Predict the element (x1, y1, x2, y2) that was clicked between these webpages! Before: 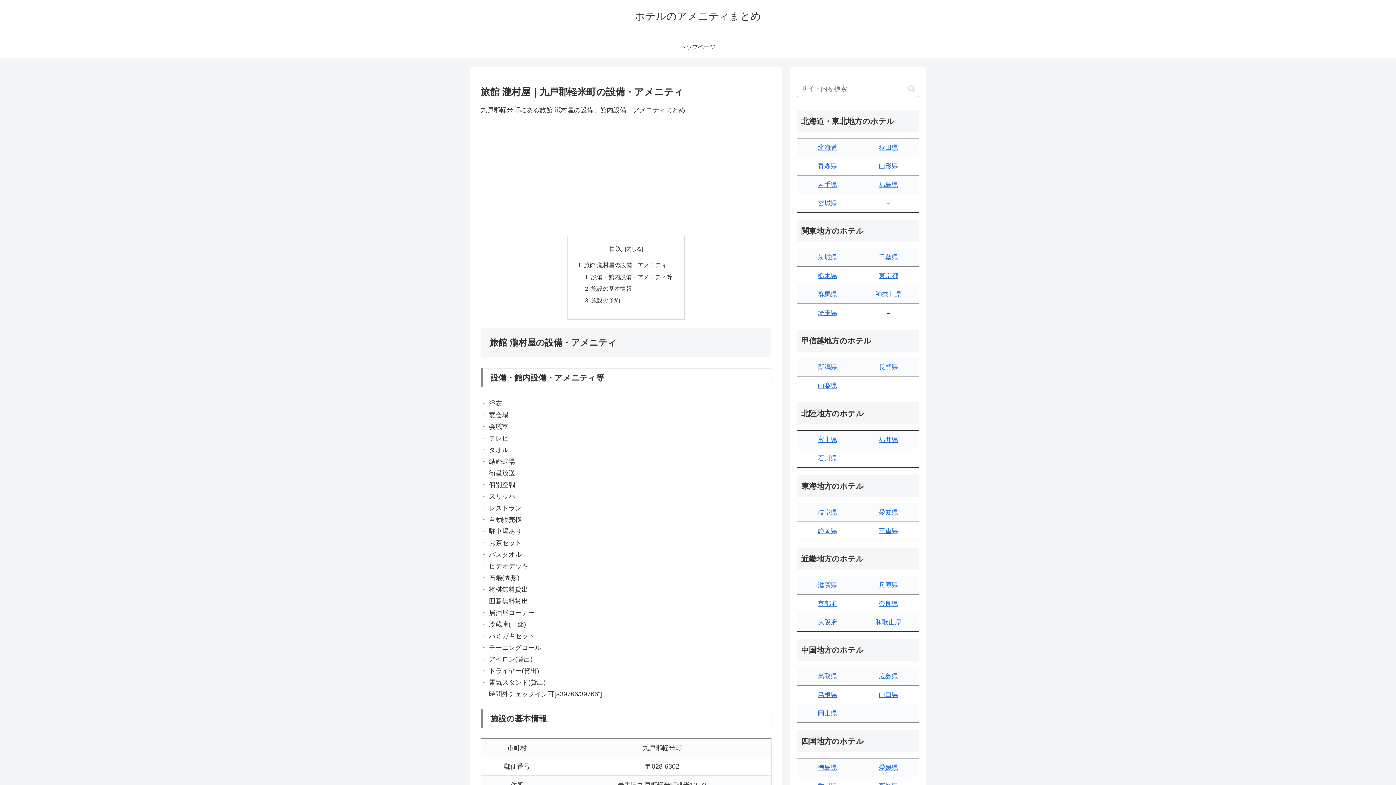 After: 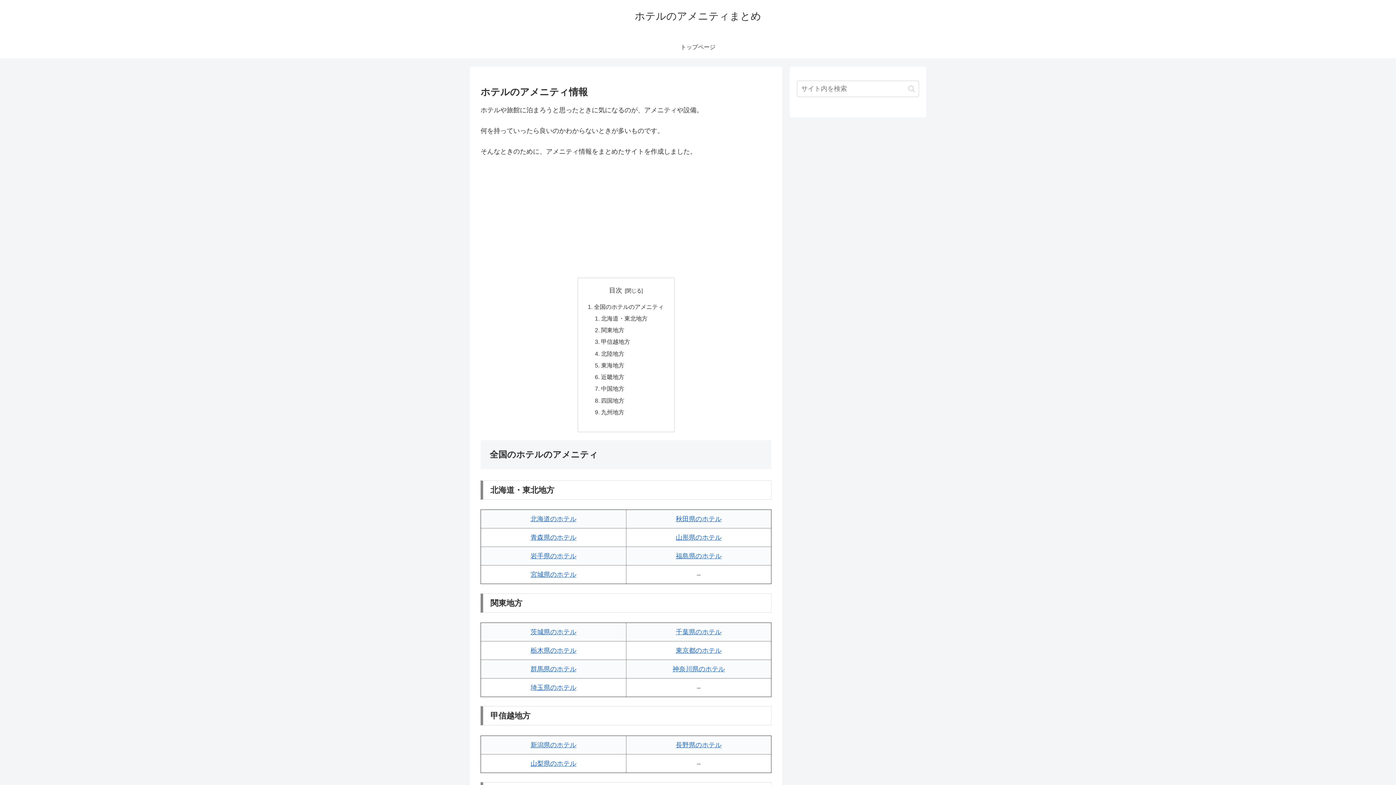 Action: bbox: (628, 13, 768, 21) label: ホテルのアメニティまとめ